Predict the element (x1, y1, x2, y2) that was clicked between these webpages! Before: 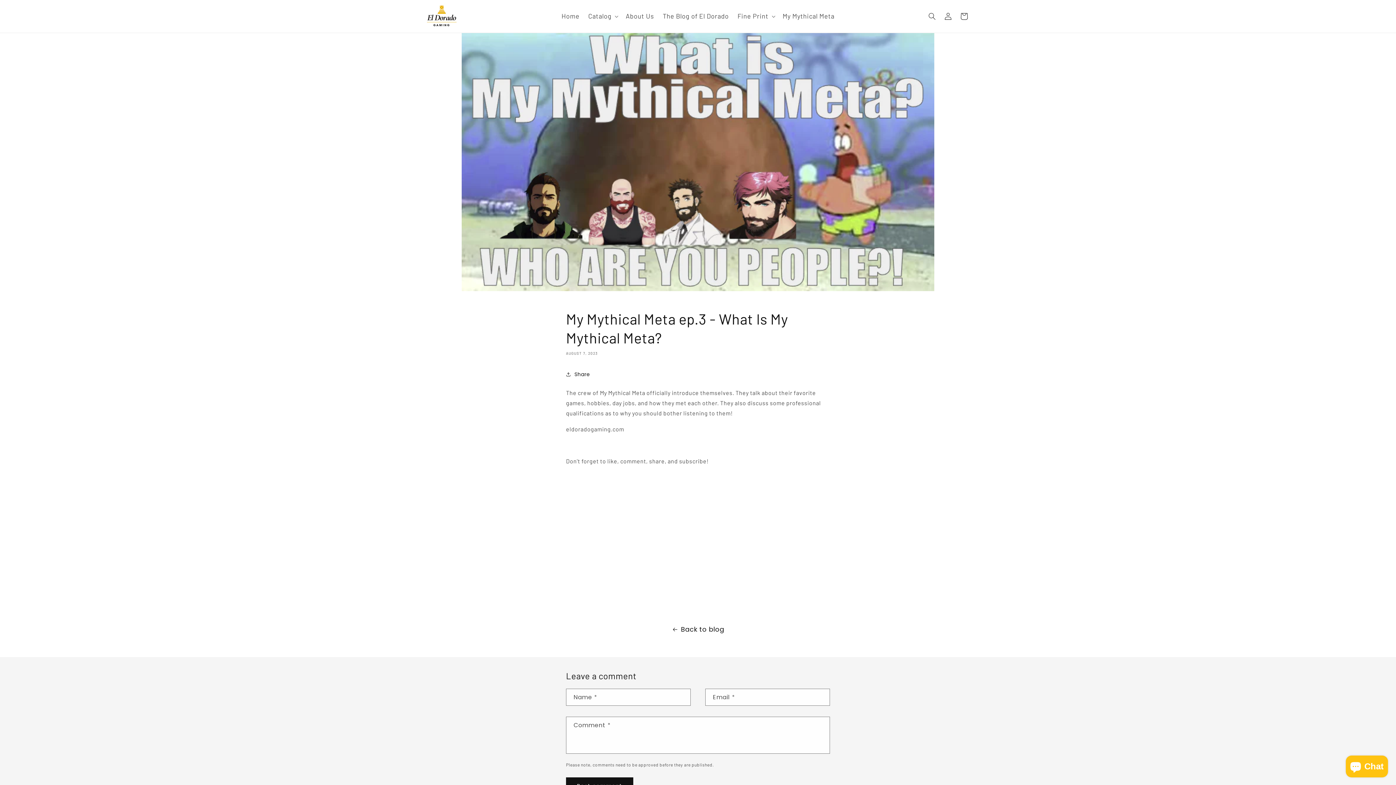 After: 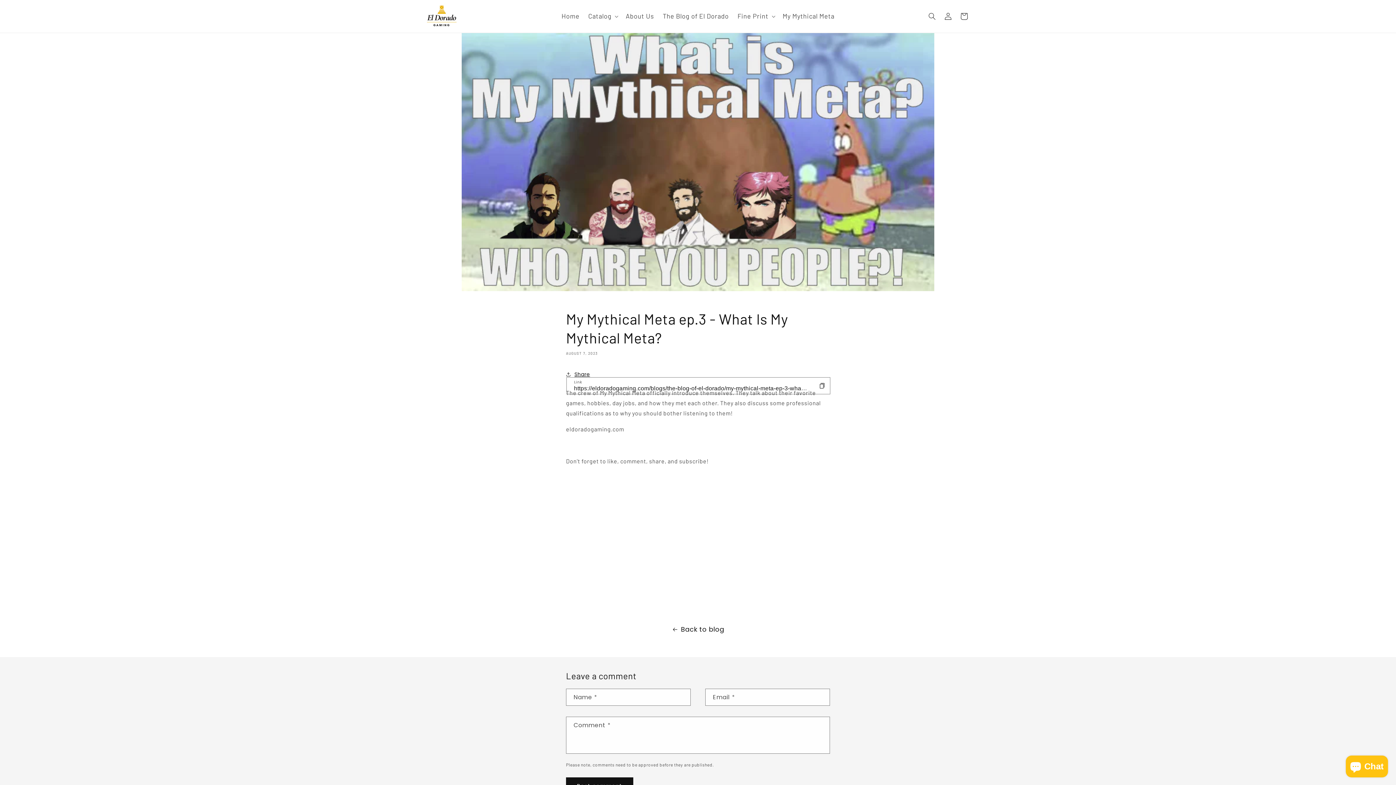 Action: bbox: (566, 366, 590, 382) label: Share